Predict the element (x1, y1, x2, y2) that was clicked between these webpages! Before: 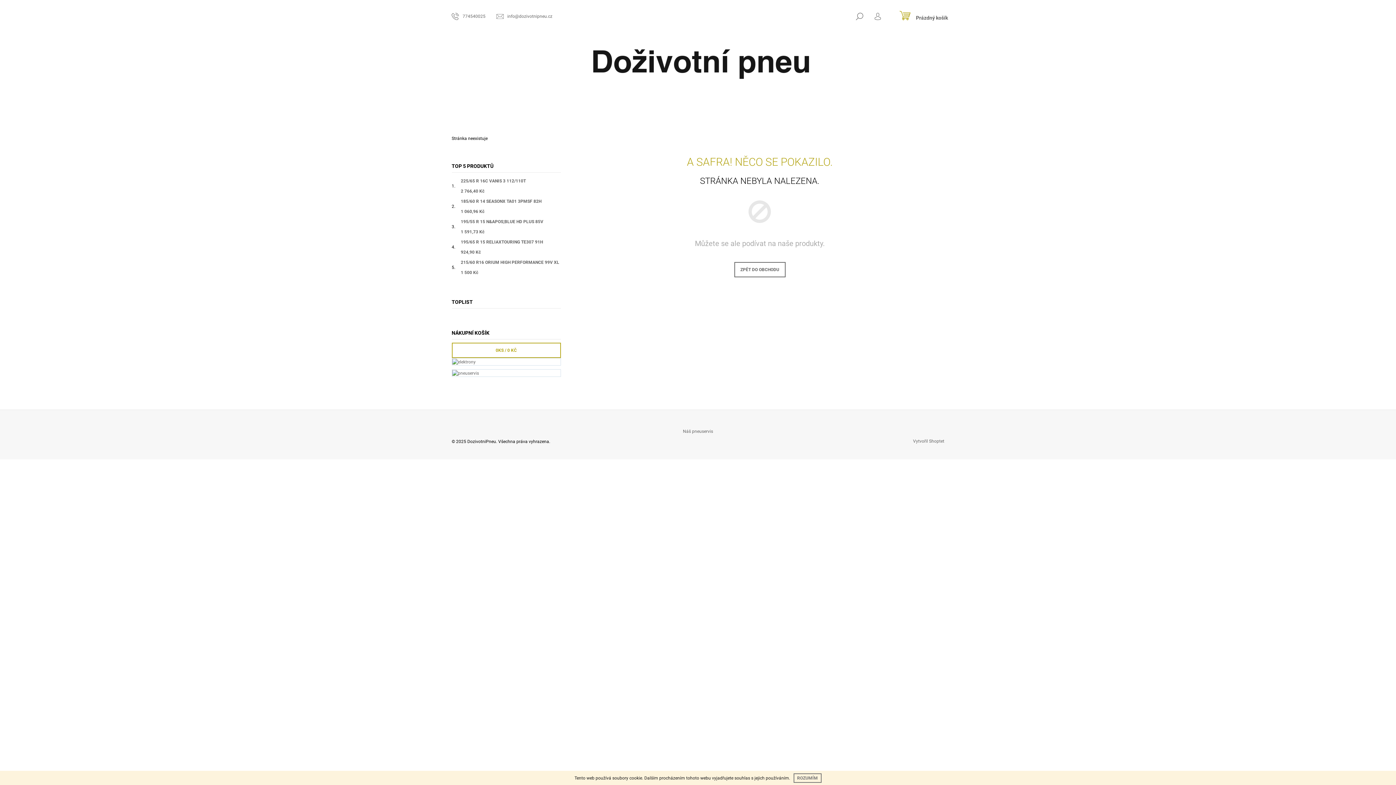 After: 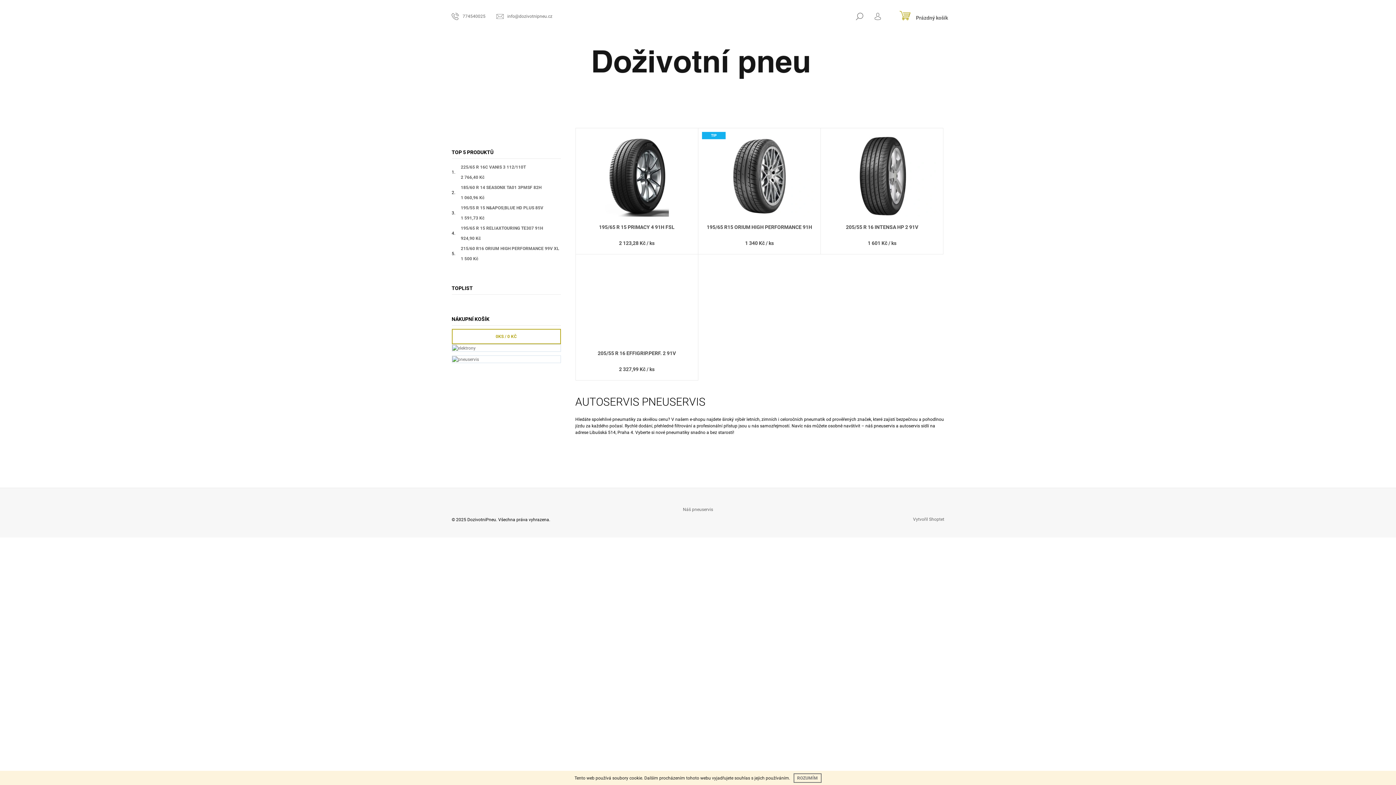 Action: bbox: (734, 262, 785, 277) label: ZPĚT DO OBCHODU